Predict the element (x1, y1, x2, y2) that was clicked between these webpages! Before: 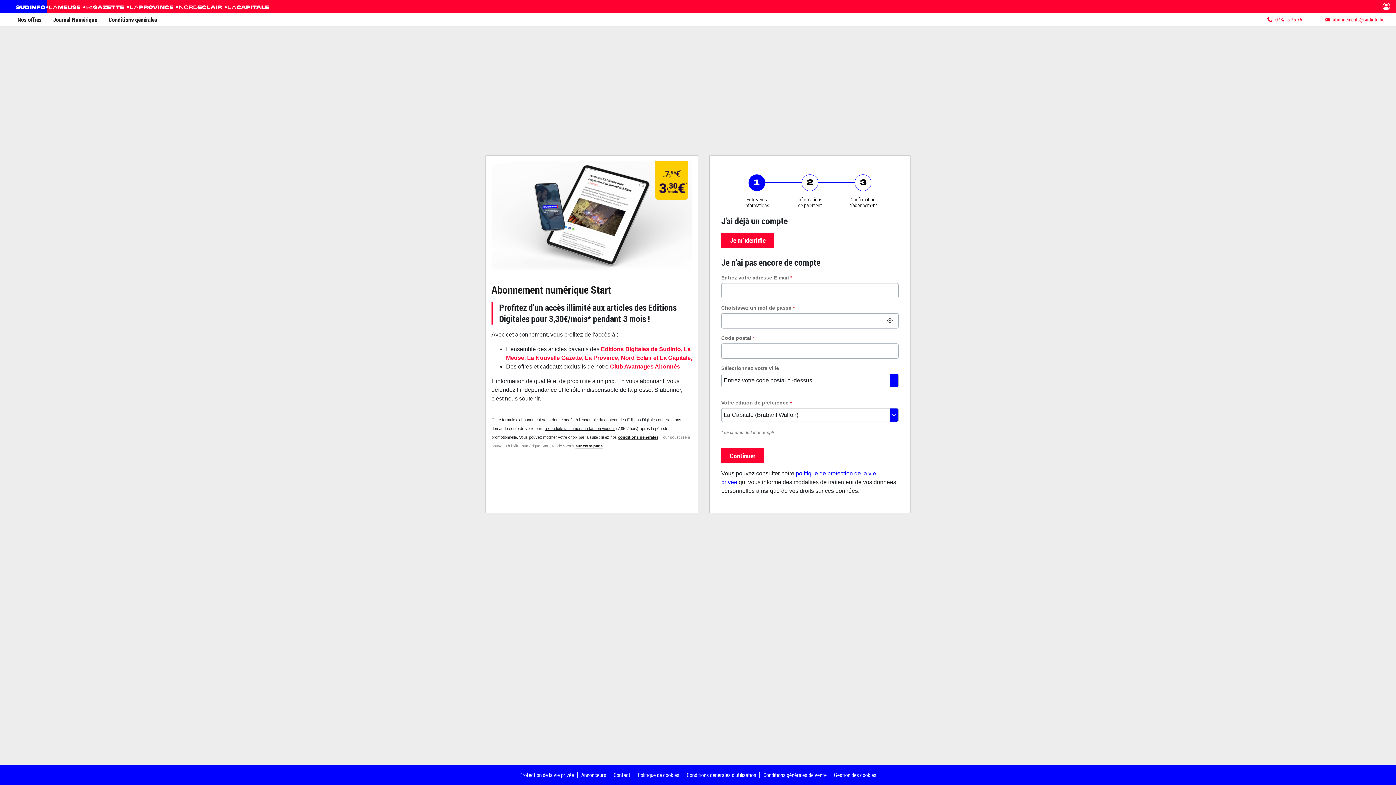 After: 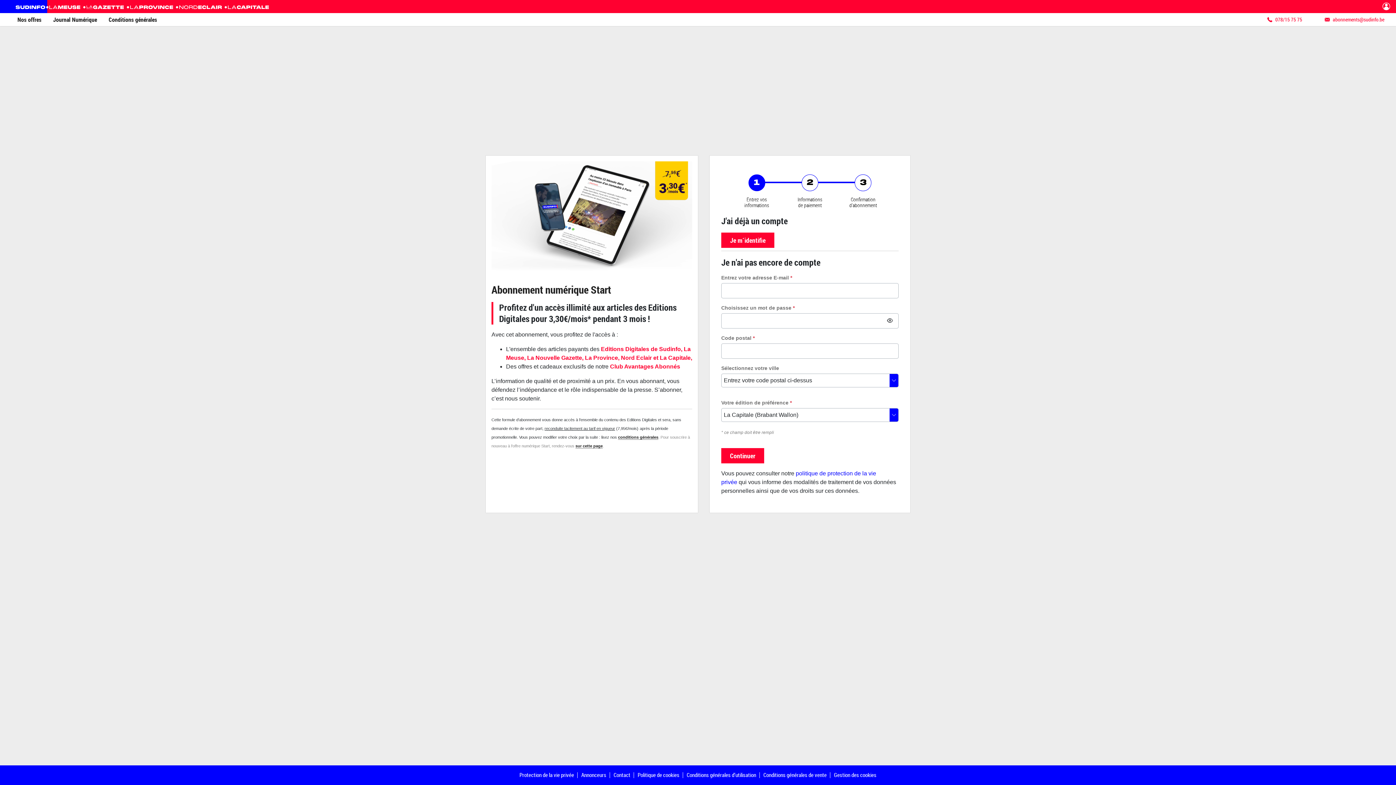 Action: bbox: (172, 0, 221, 13)